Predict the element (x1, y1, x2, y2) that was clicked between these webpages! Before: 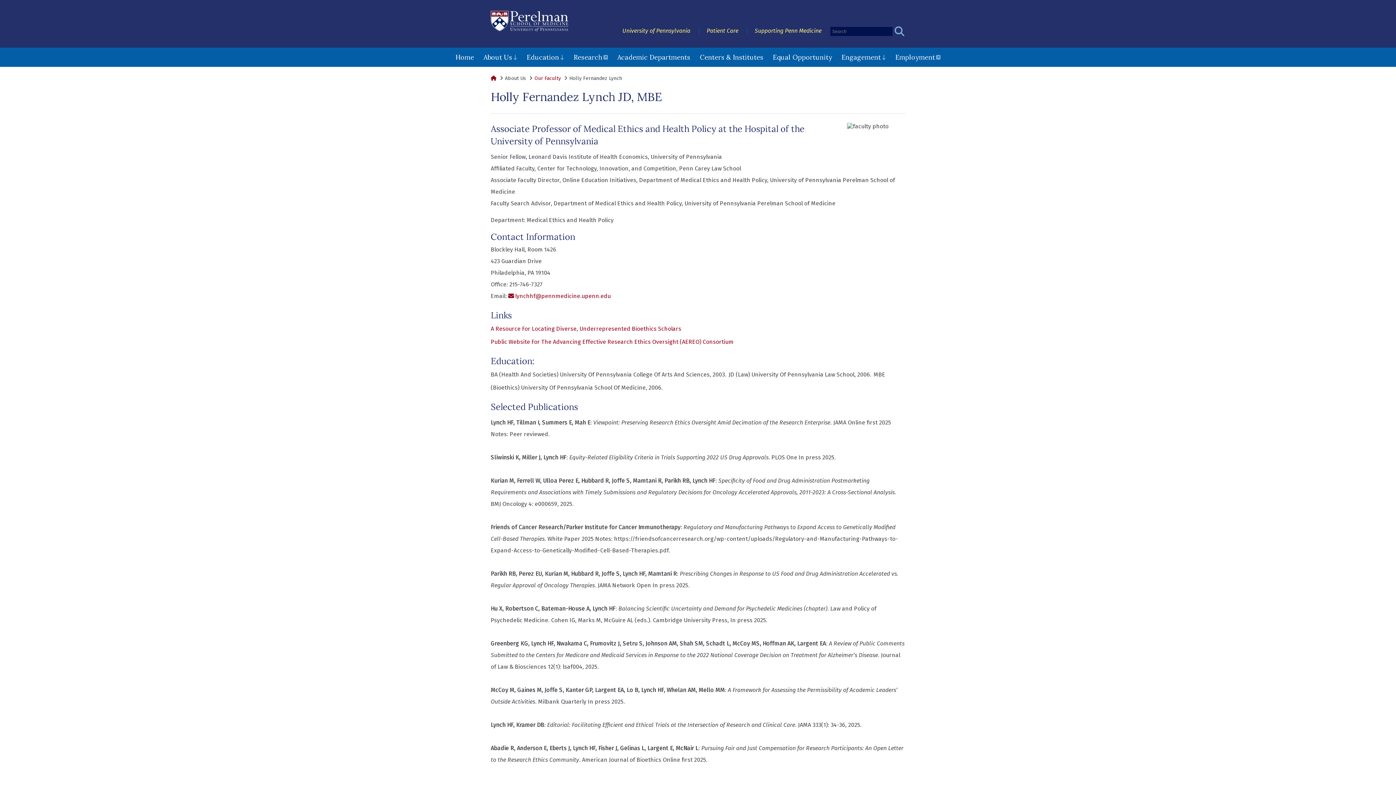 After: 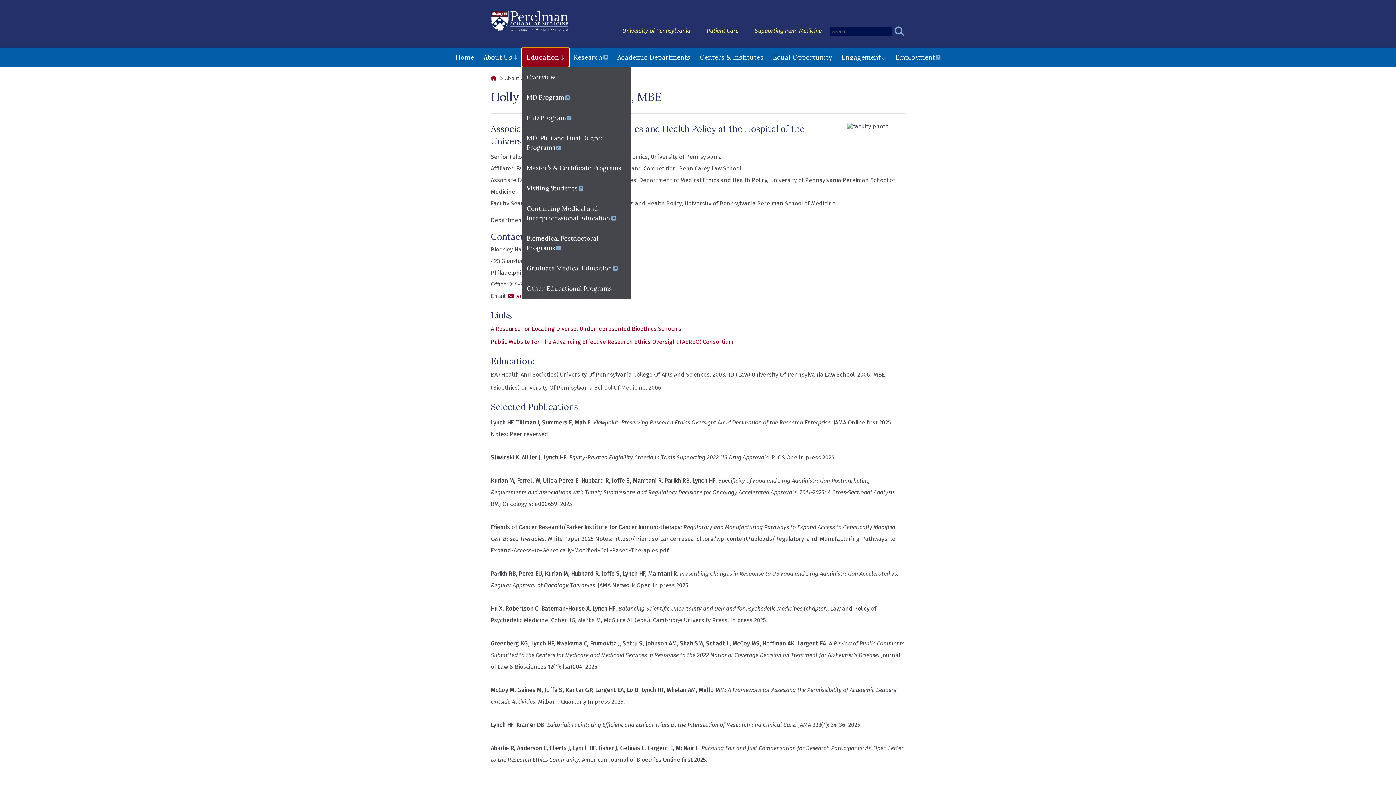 Action: label: Education bbox: (522, 47, 569, 66)